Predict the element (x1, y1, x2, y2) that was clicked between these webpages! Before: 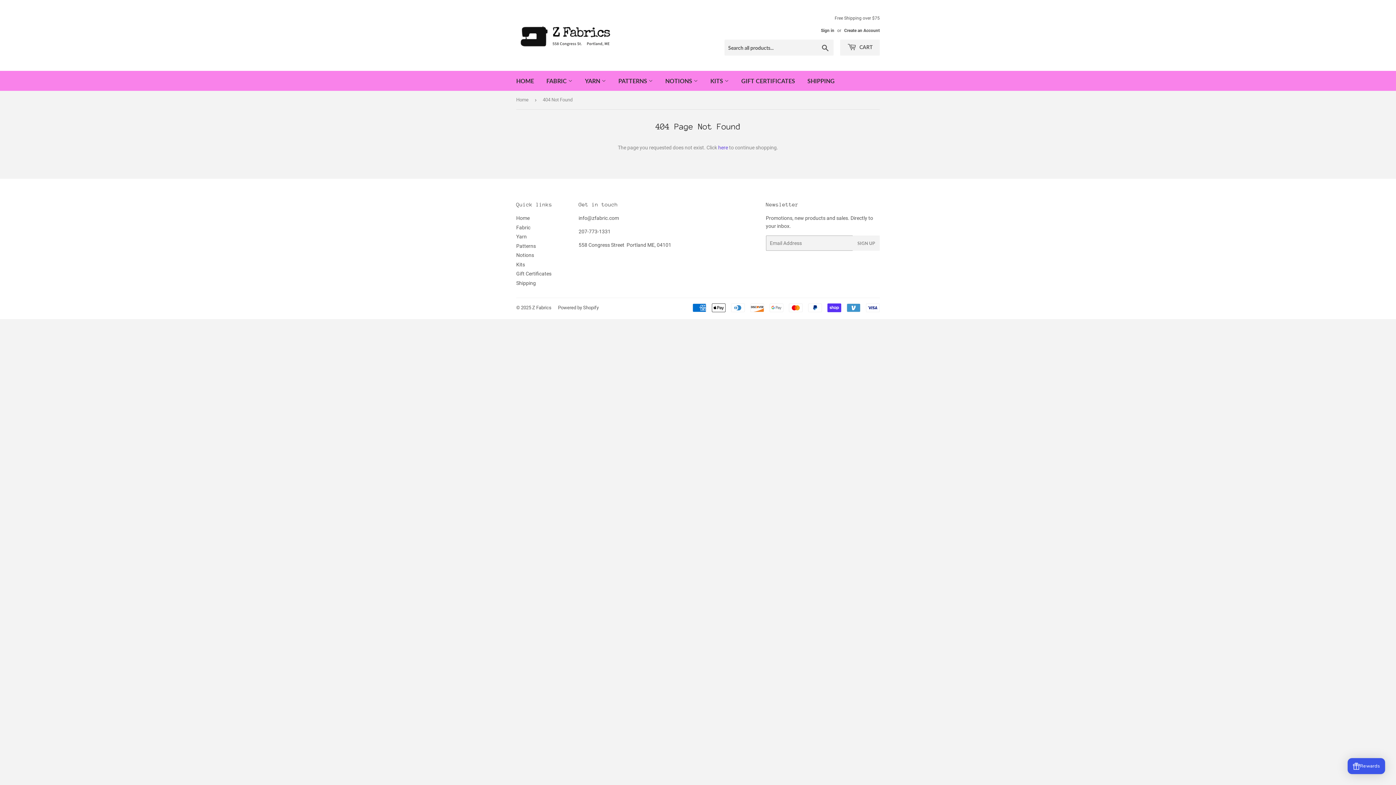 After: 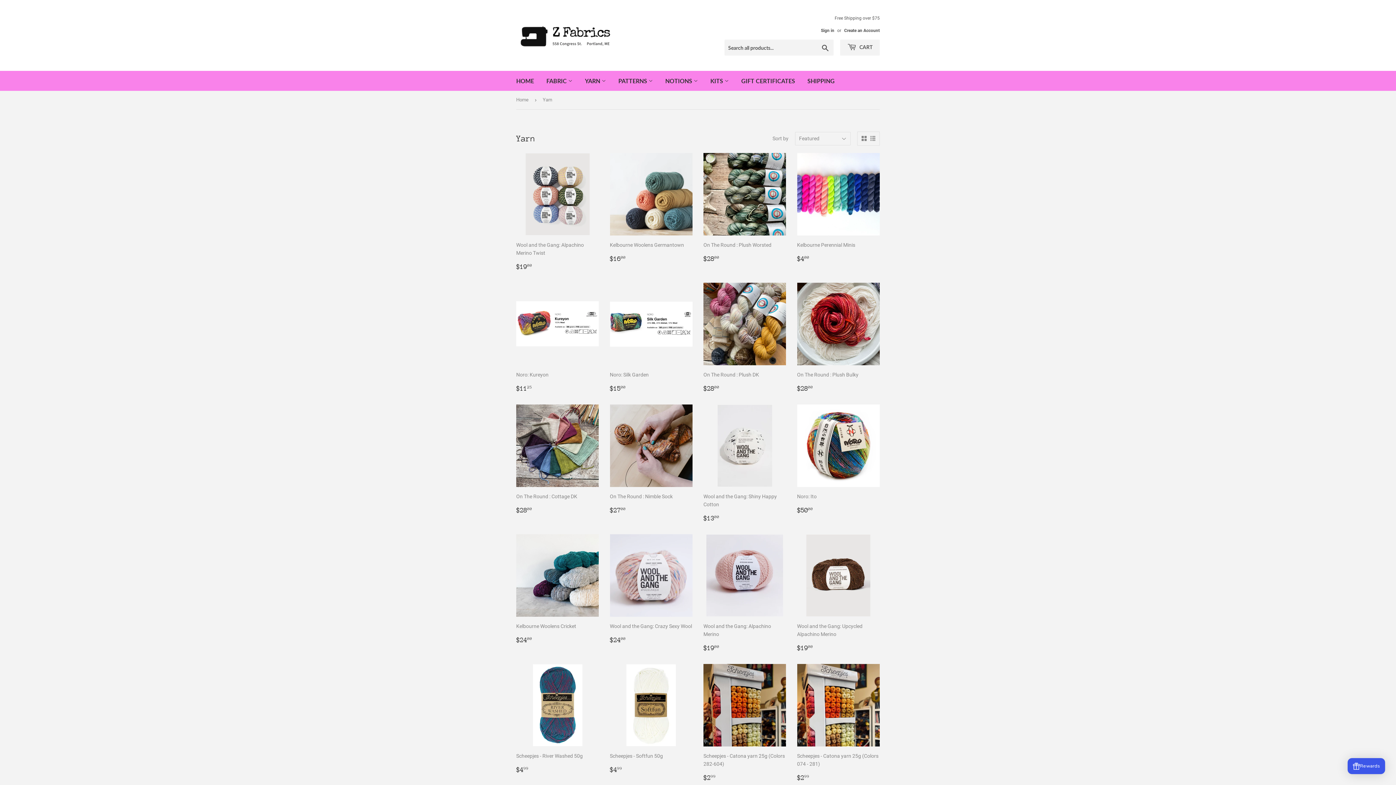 Action: label: Yarn bbox: (516, 233, 526, 239)